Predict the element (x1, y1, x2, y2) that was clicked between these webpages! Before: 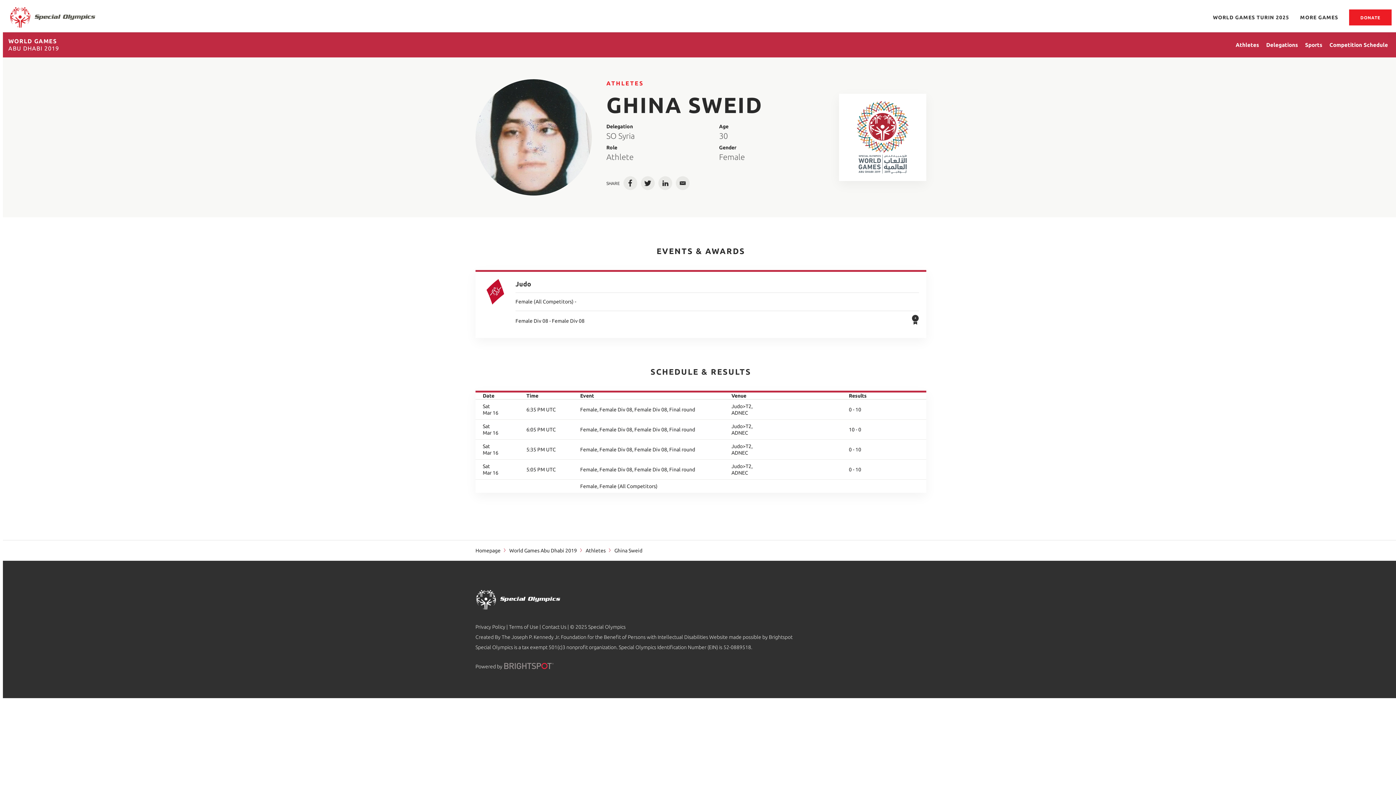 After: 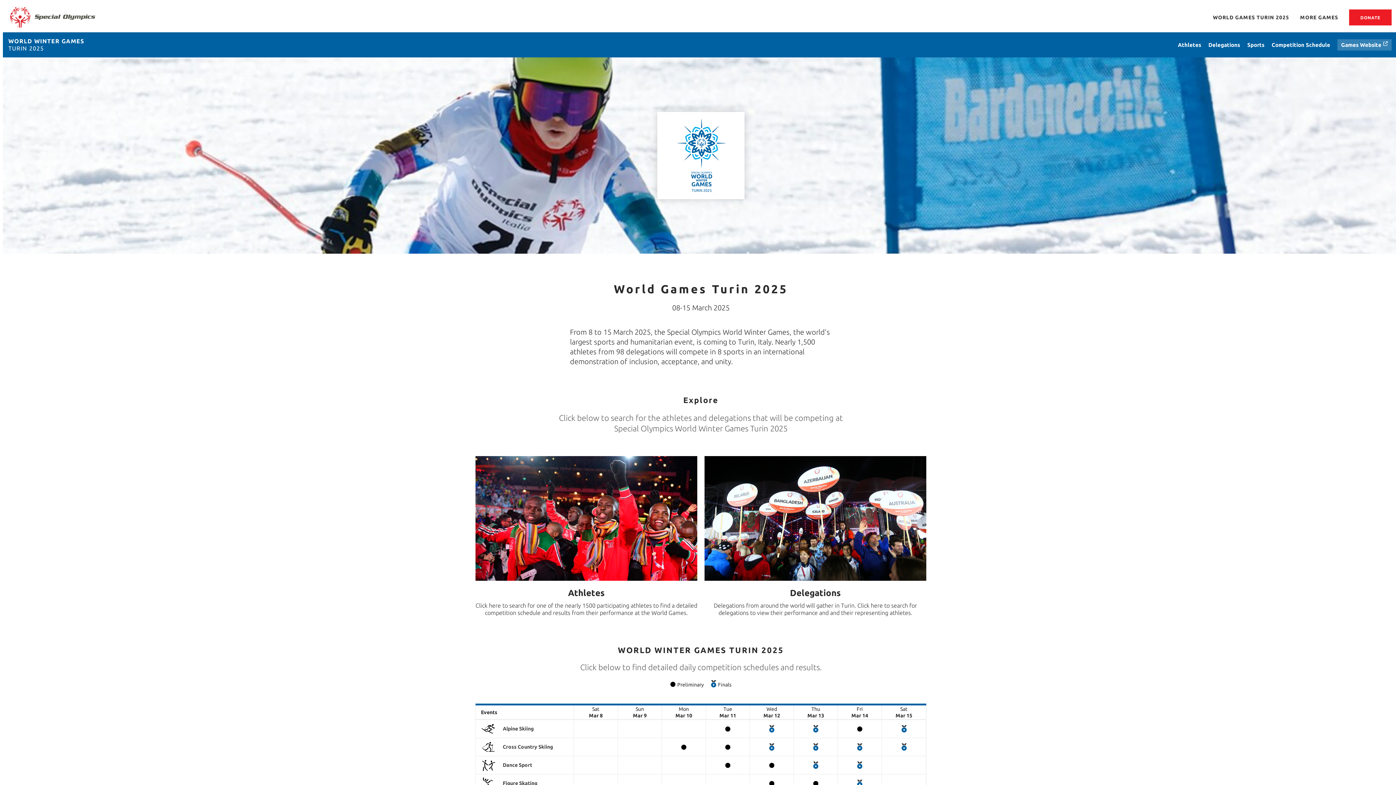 Action: label: WORLD GAMES TURIN 2025 bbox: (1207, 10, 1295, 24)